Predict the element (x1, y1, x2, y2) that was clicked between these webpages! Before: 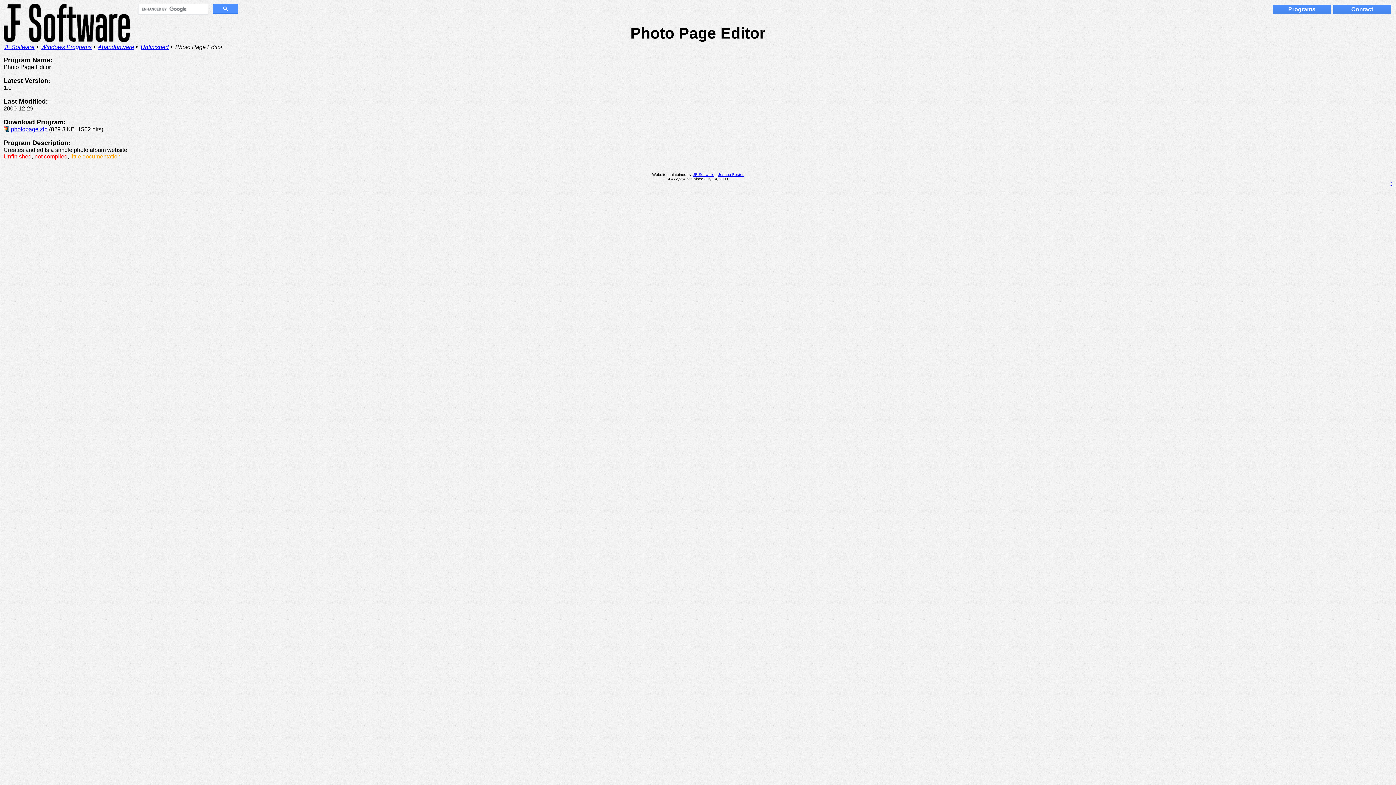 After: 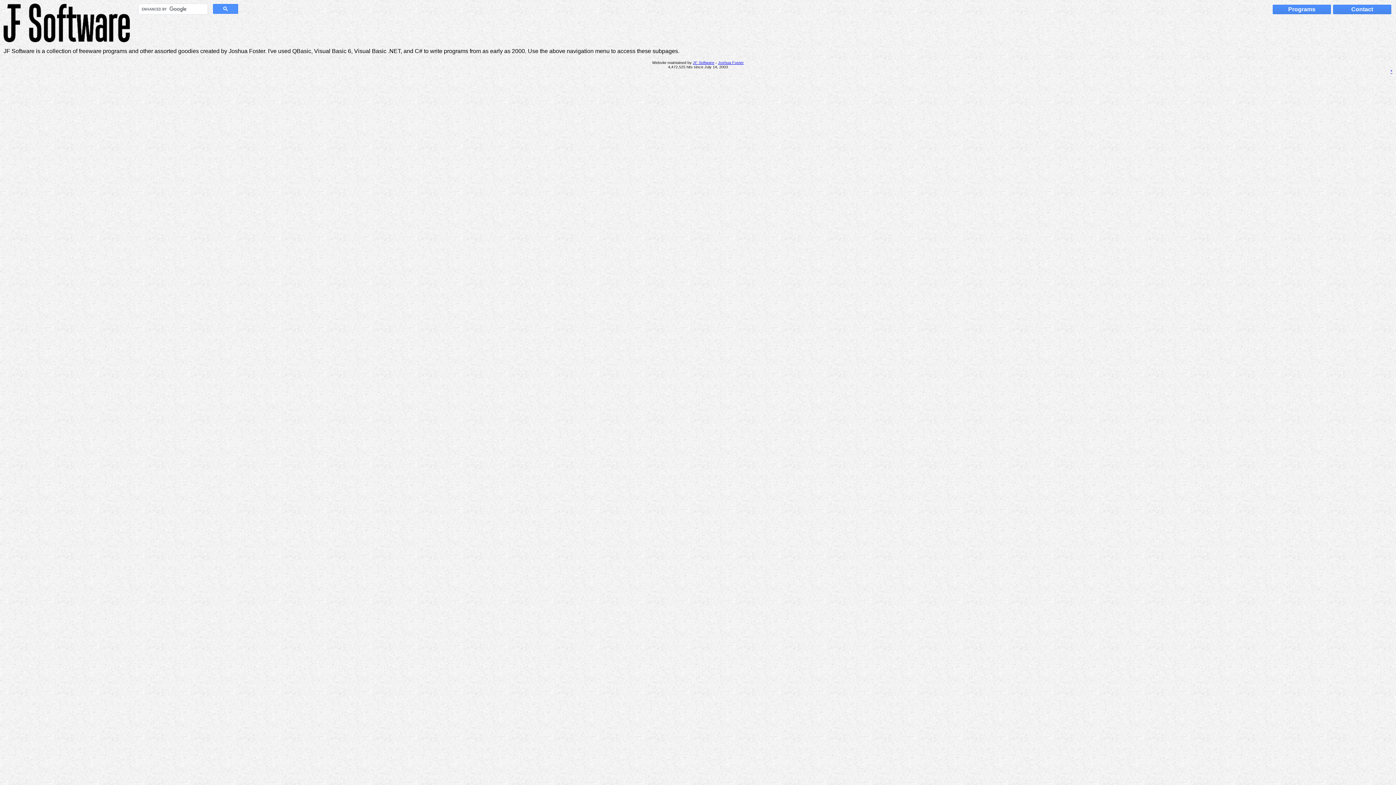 Action: bbox: (3, 44, 34, 50) label: JF Software